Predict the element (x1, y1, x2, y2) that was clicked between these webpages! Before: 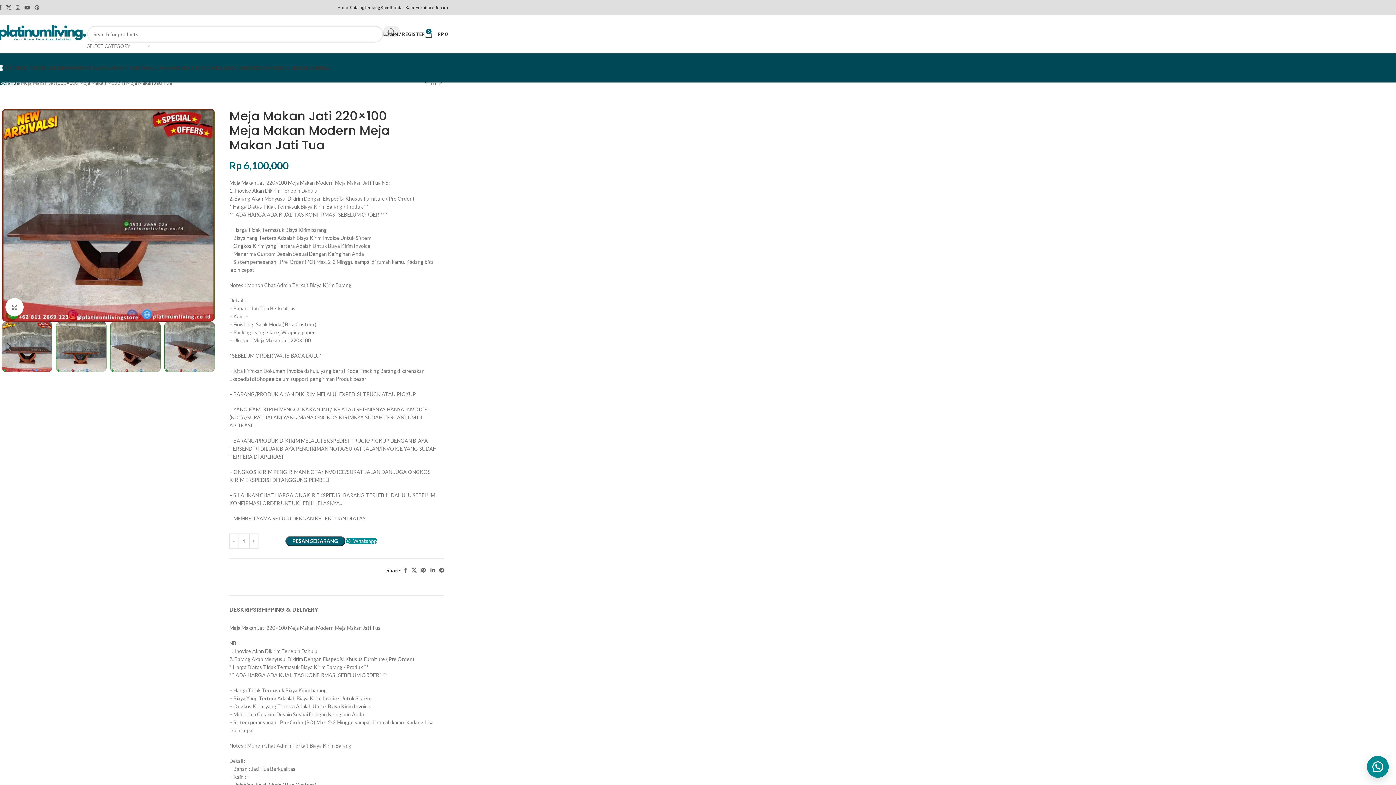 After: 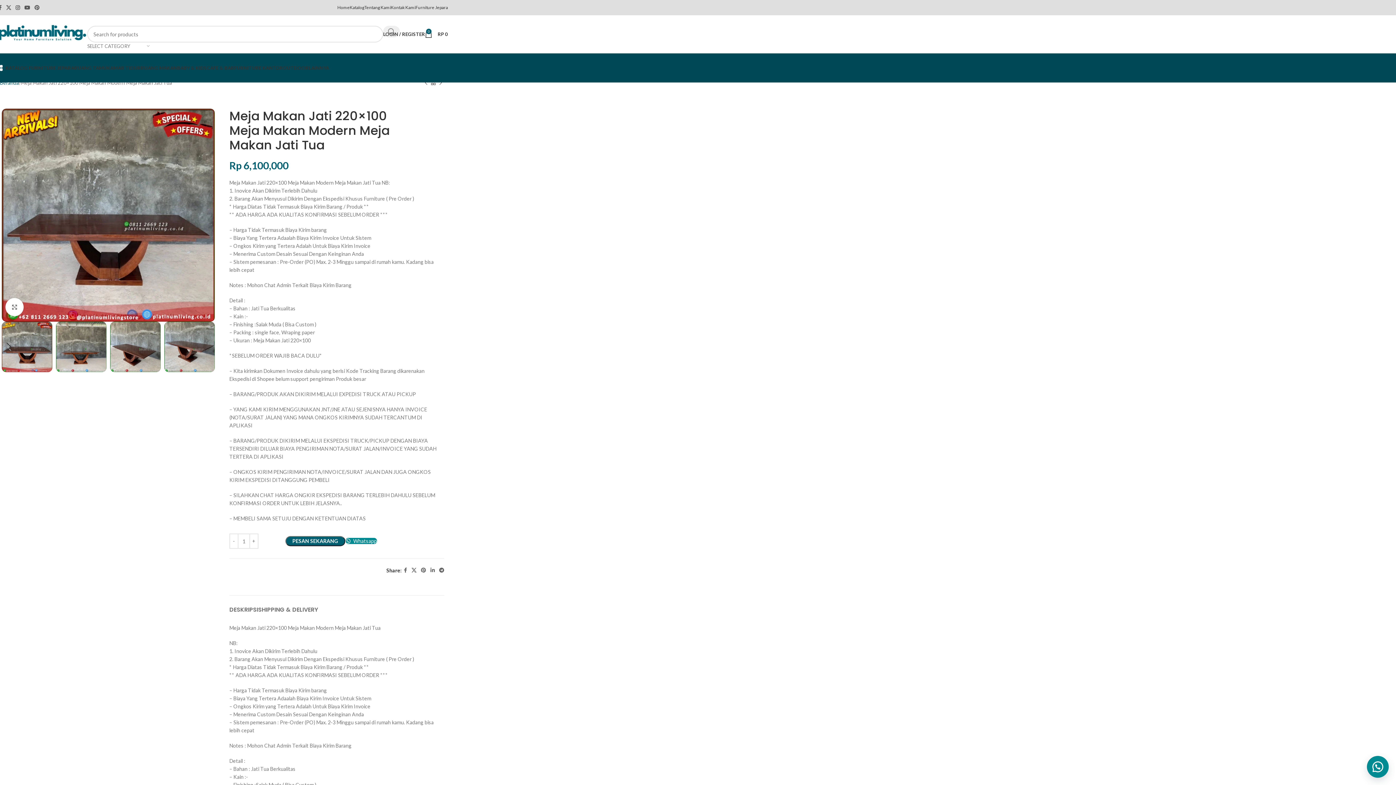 Action: label: Instagram social link bbox: (13, 2, 22, 12)